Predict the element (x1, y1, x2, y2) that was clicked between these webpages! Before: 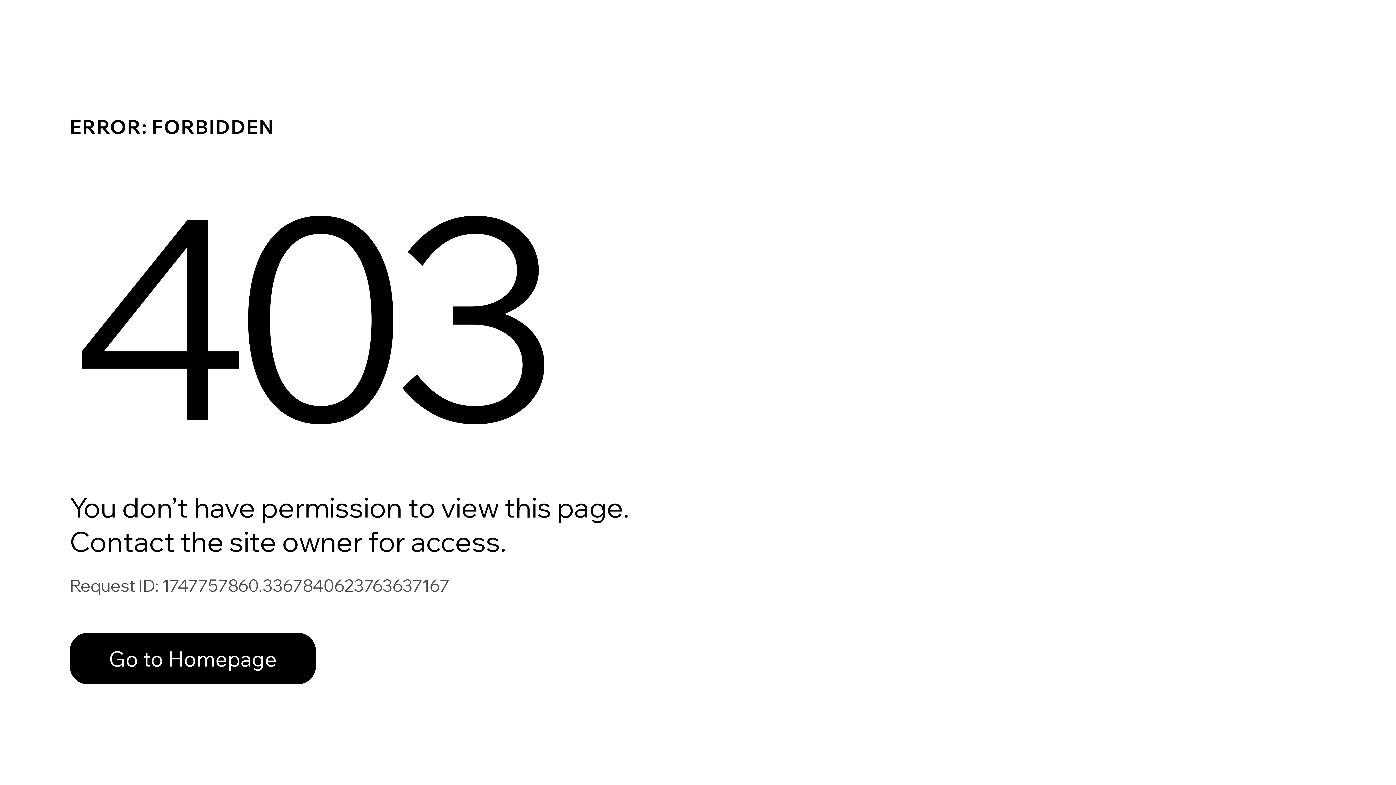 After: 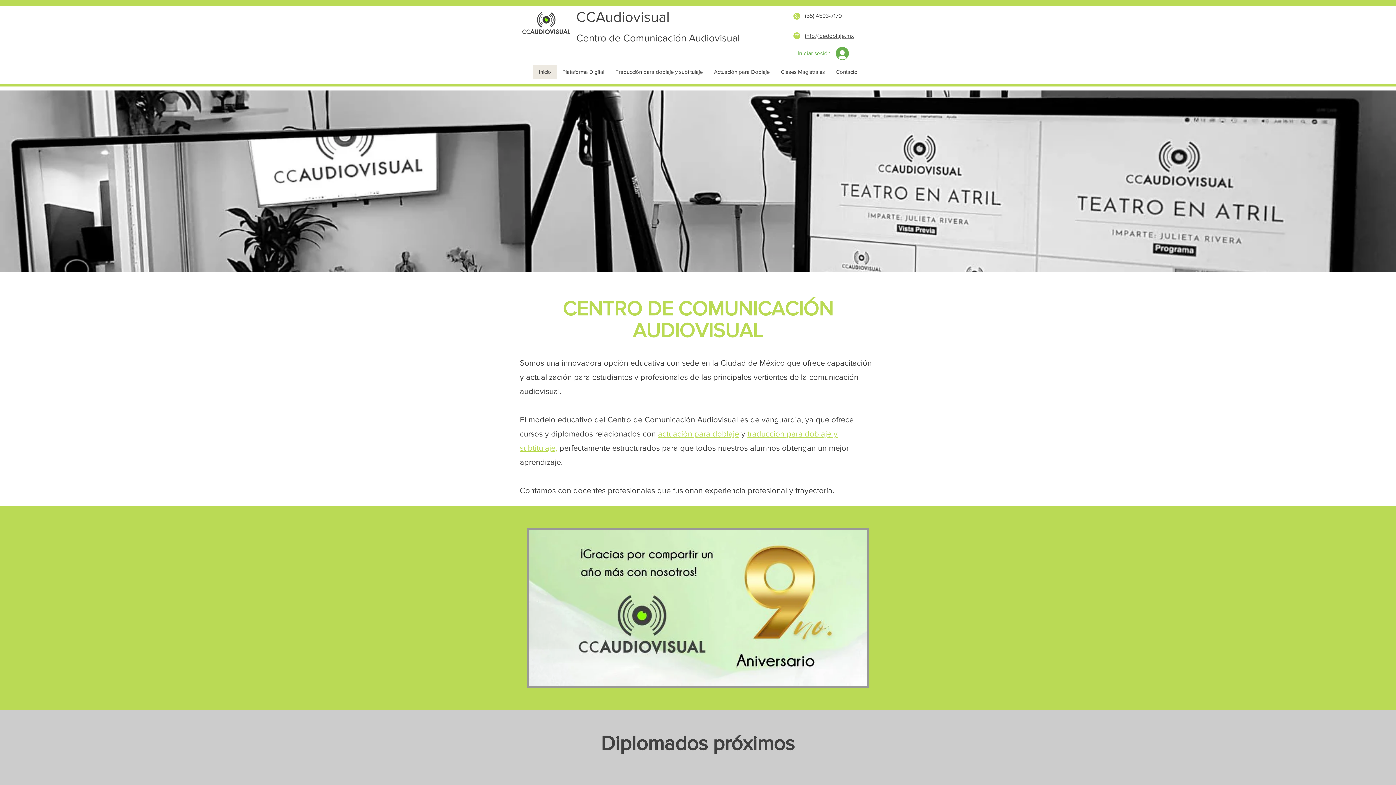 Action: bbox: (69, 617, 768, 694) label: Go to Homepage